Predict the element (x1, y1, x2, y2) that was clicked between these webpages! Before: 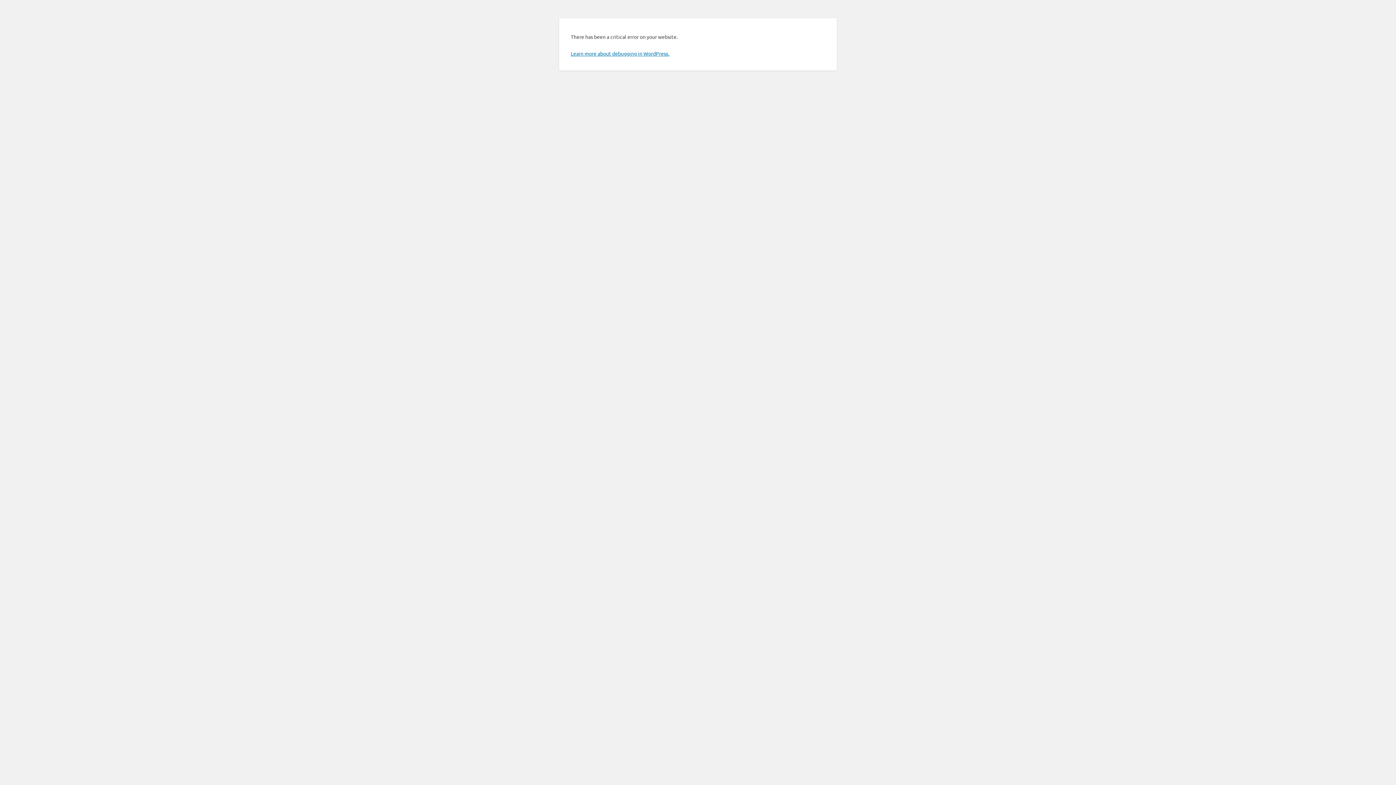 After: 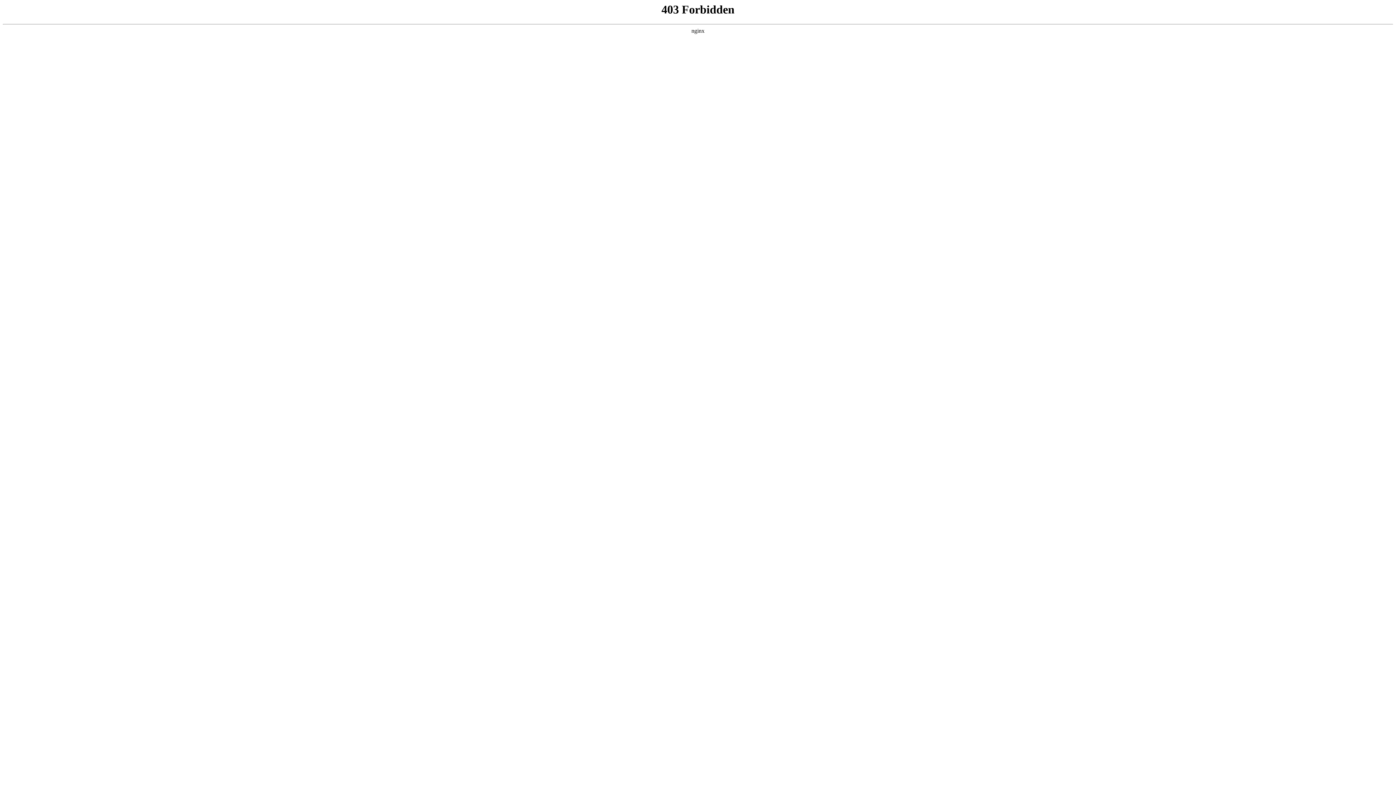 Action: bbox: (570, 50, 669, 56) label: Learn more about debugging in WordPress.